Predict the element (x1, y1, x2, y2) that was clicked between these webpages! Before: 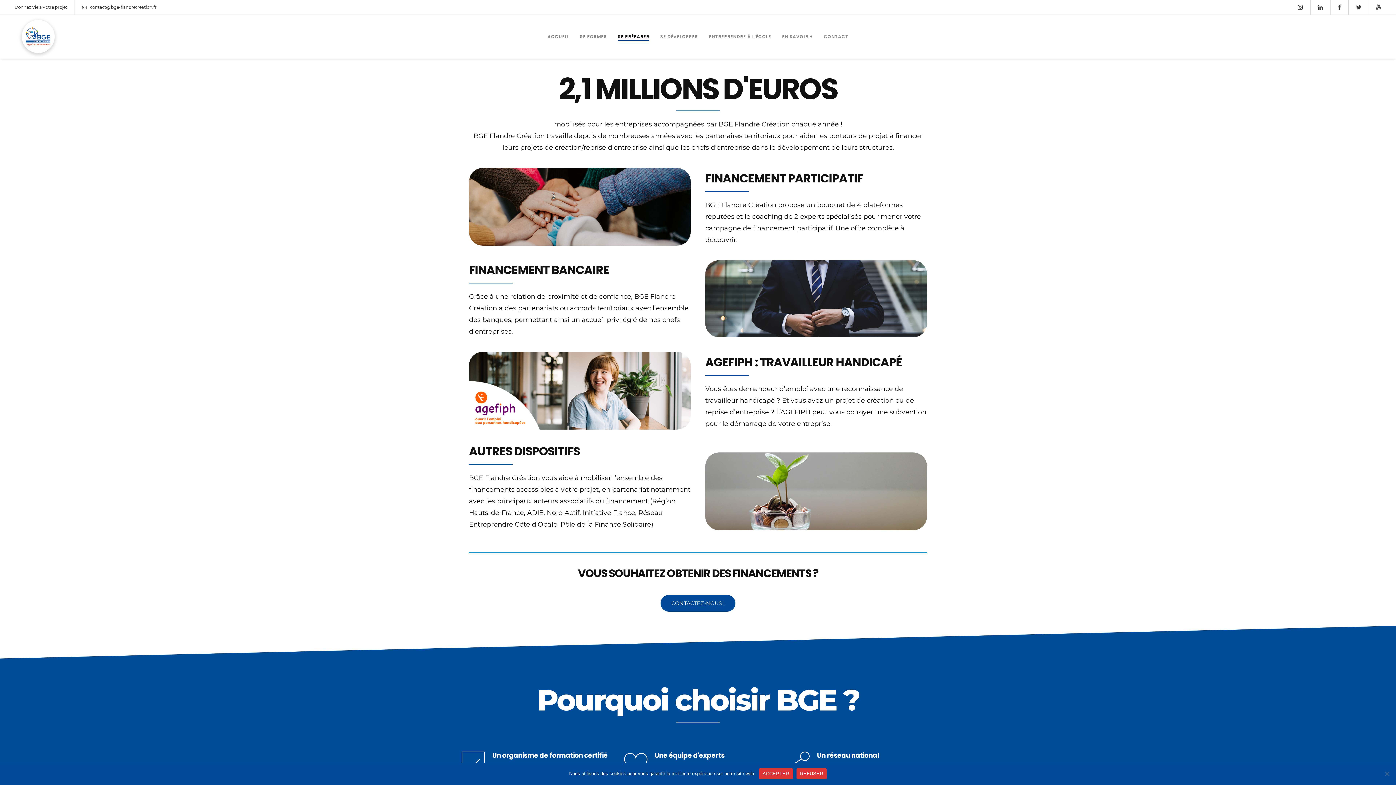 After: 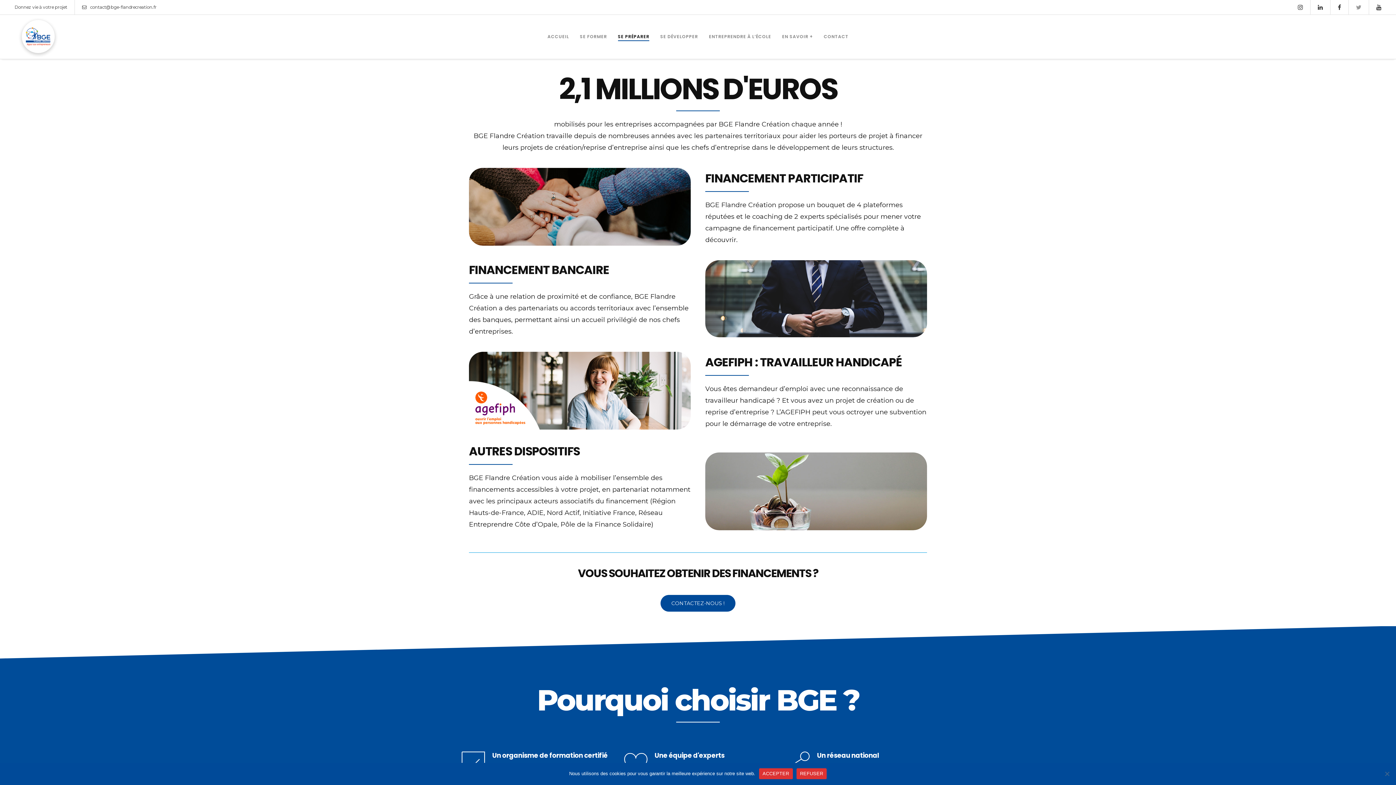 Action: bbox: (1356, 0, 1361, 14)